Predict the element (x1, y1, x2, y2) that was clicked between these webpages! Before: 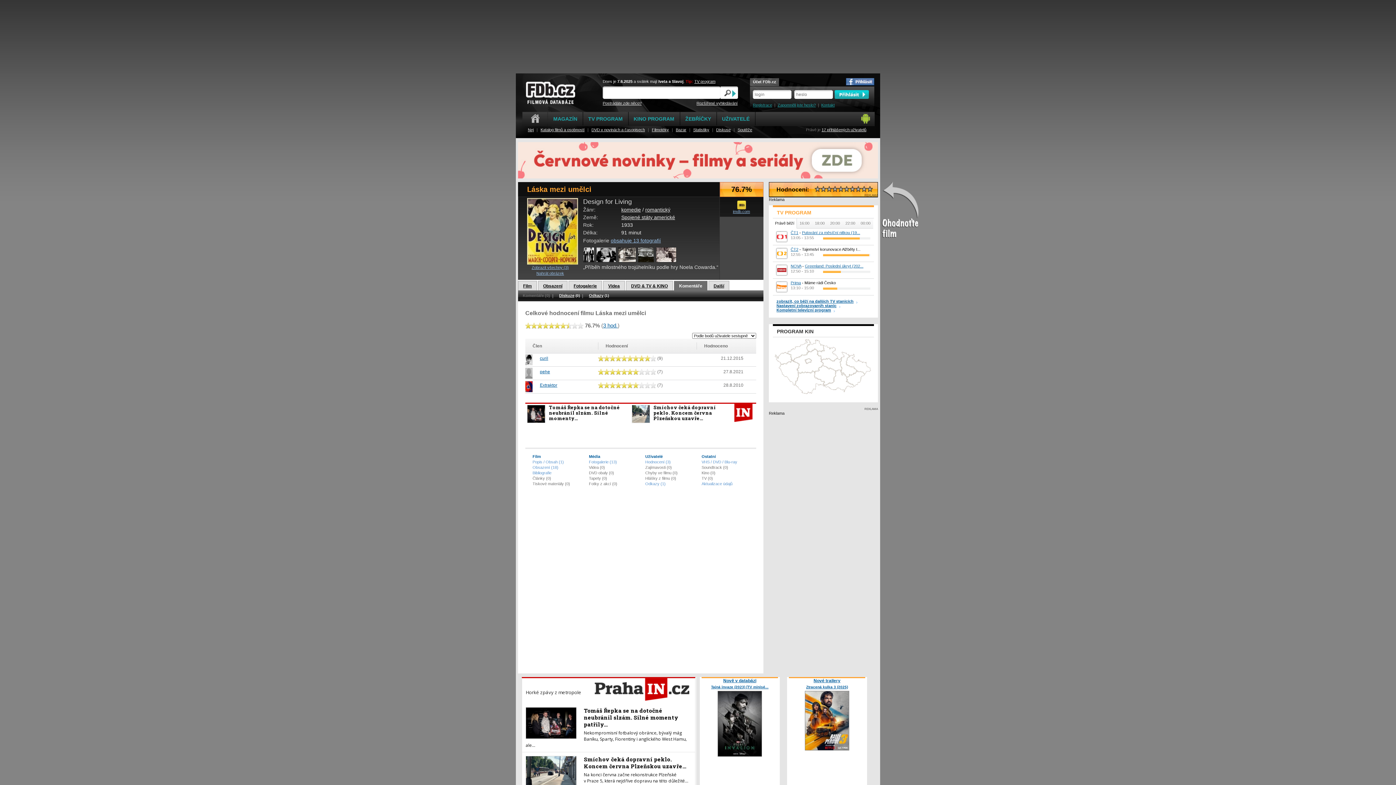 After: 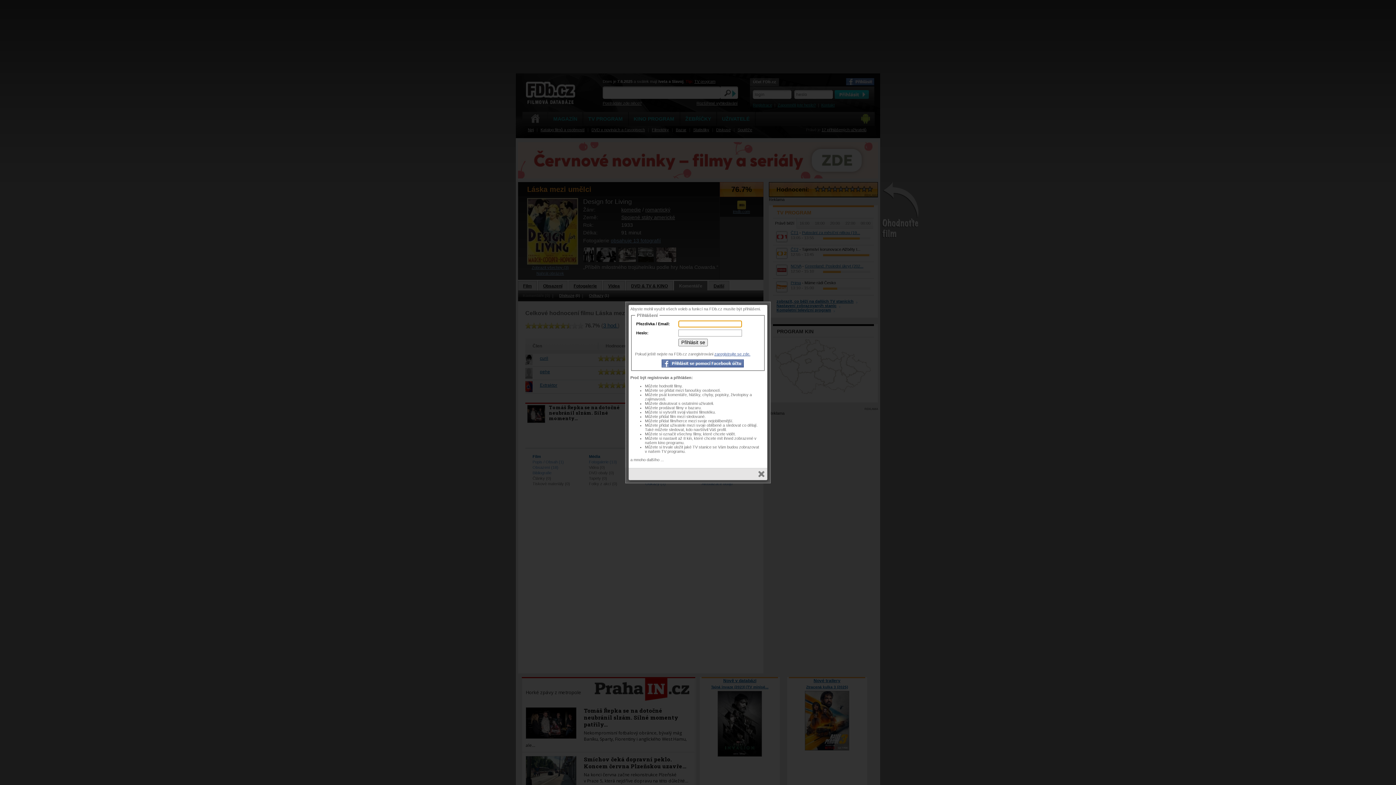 Action: bbox: (820, 186, 826, 192)